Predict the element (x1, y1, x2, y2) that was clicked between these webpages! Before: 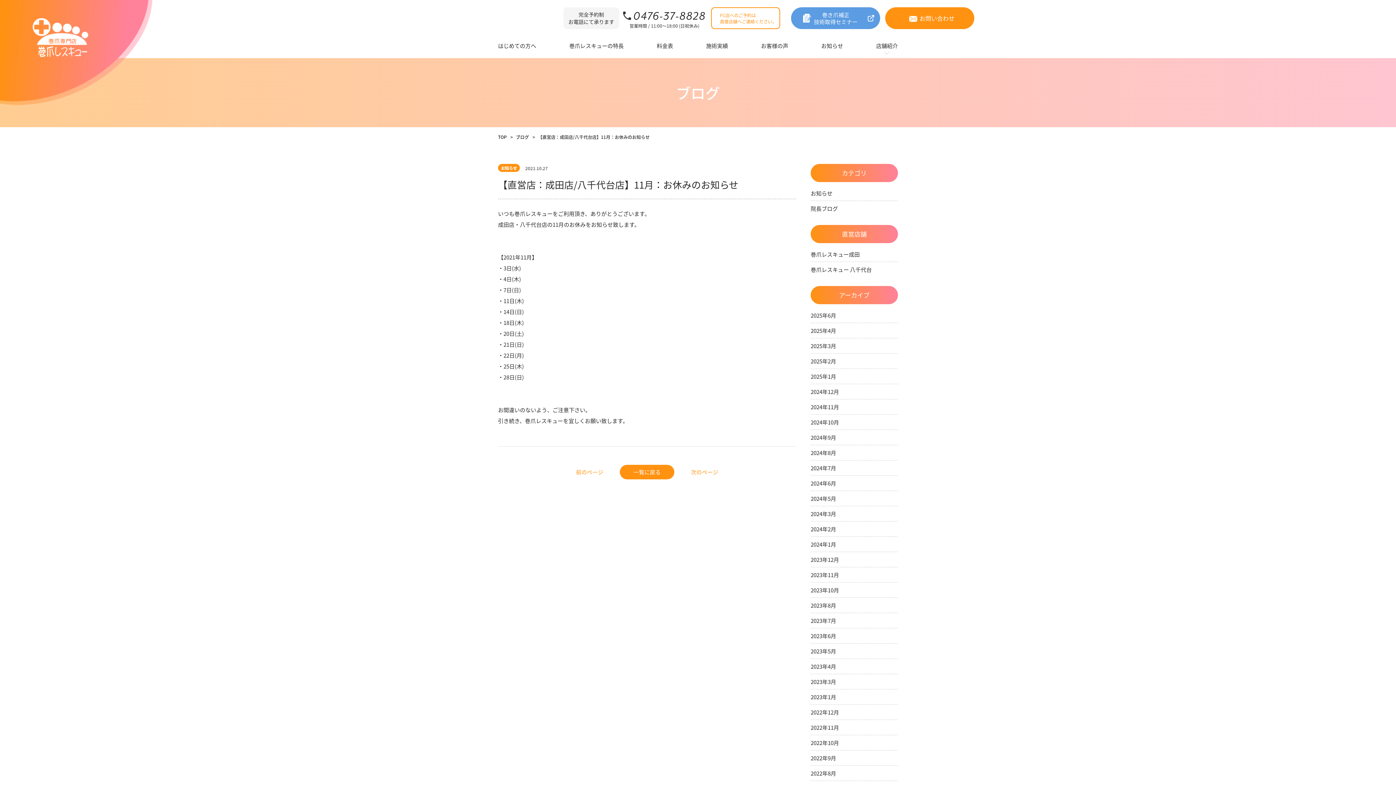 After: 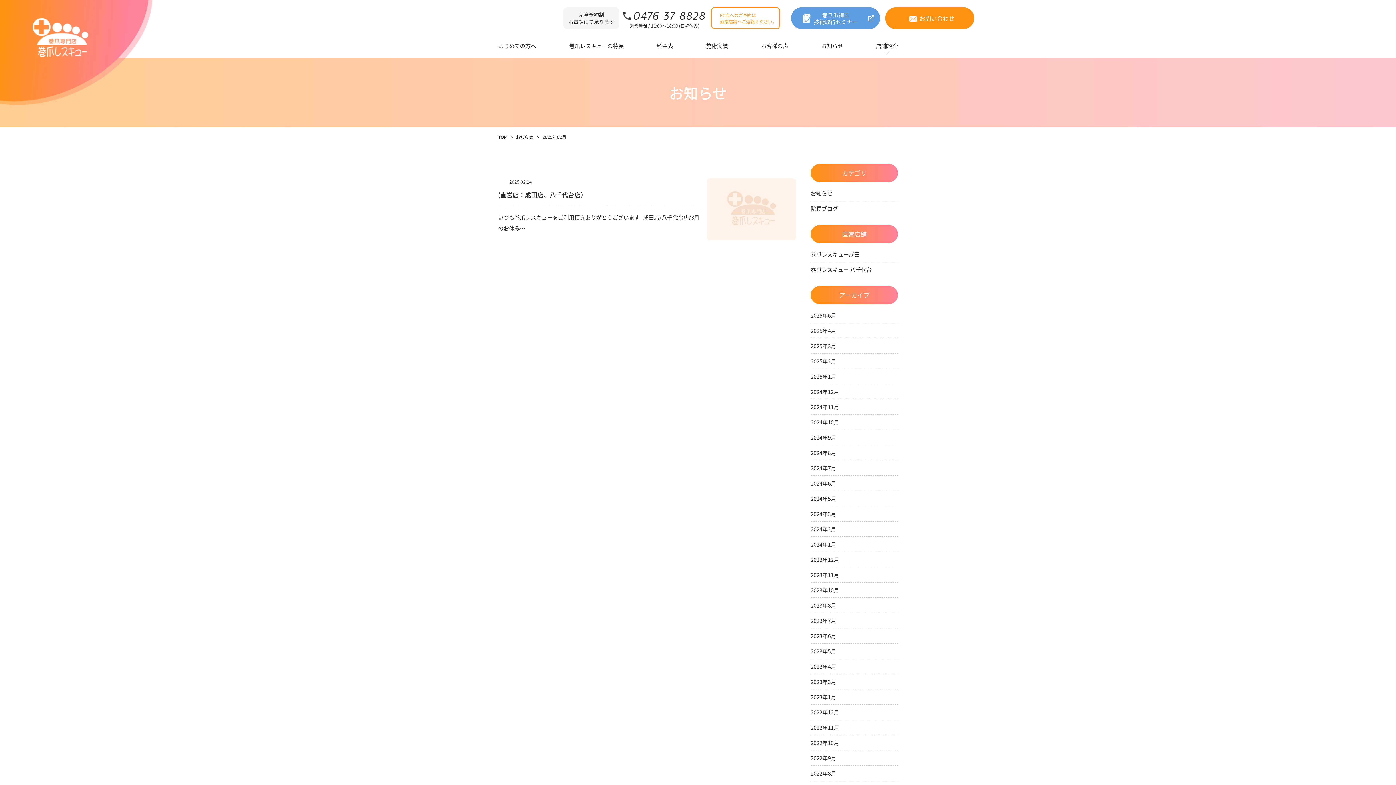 Action: bbox: (810, 357, 836, 365) label: 2025年2月